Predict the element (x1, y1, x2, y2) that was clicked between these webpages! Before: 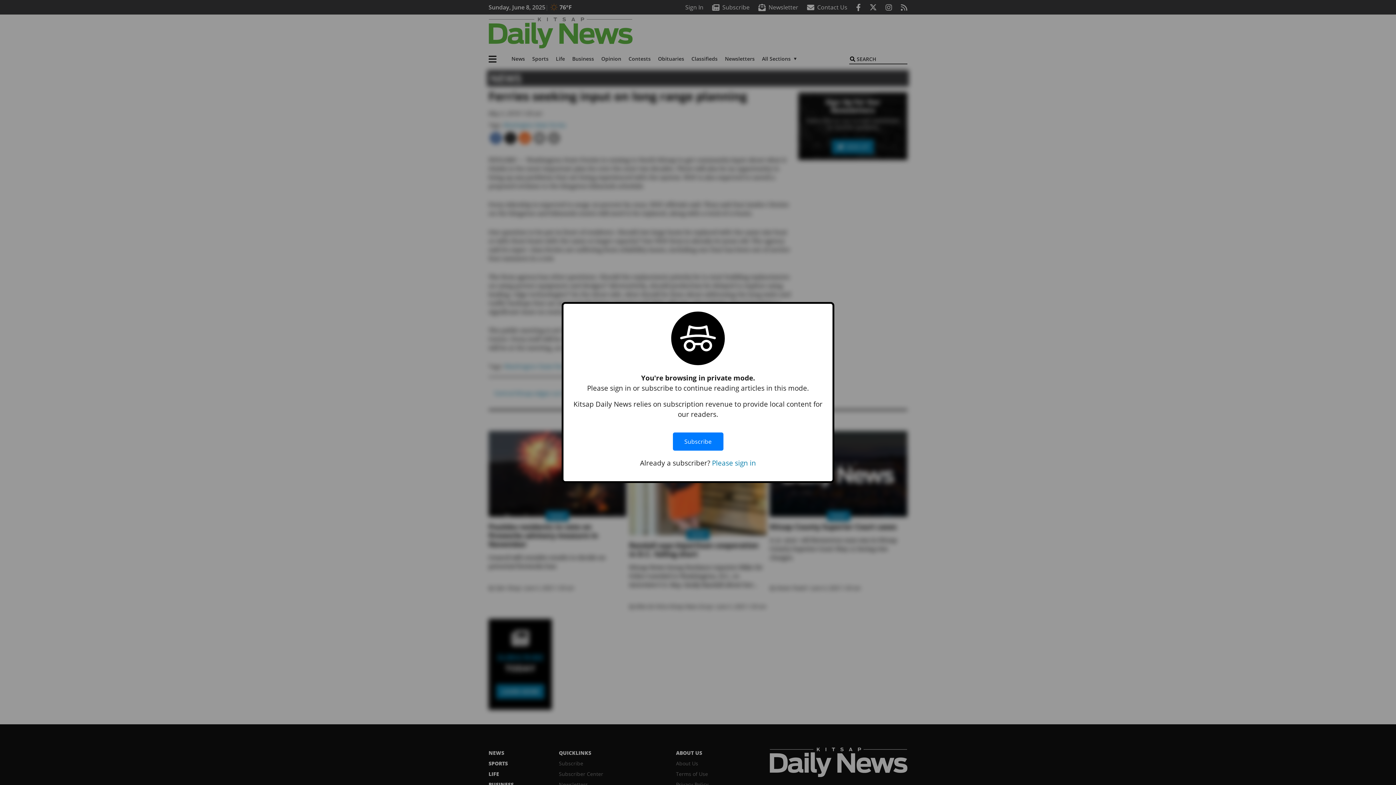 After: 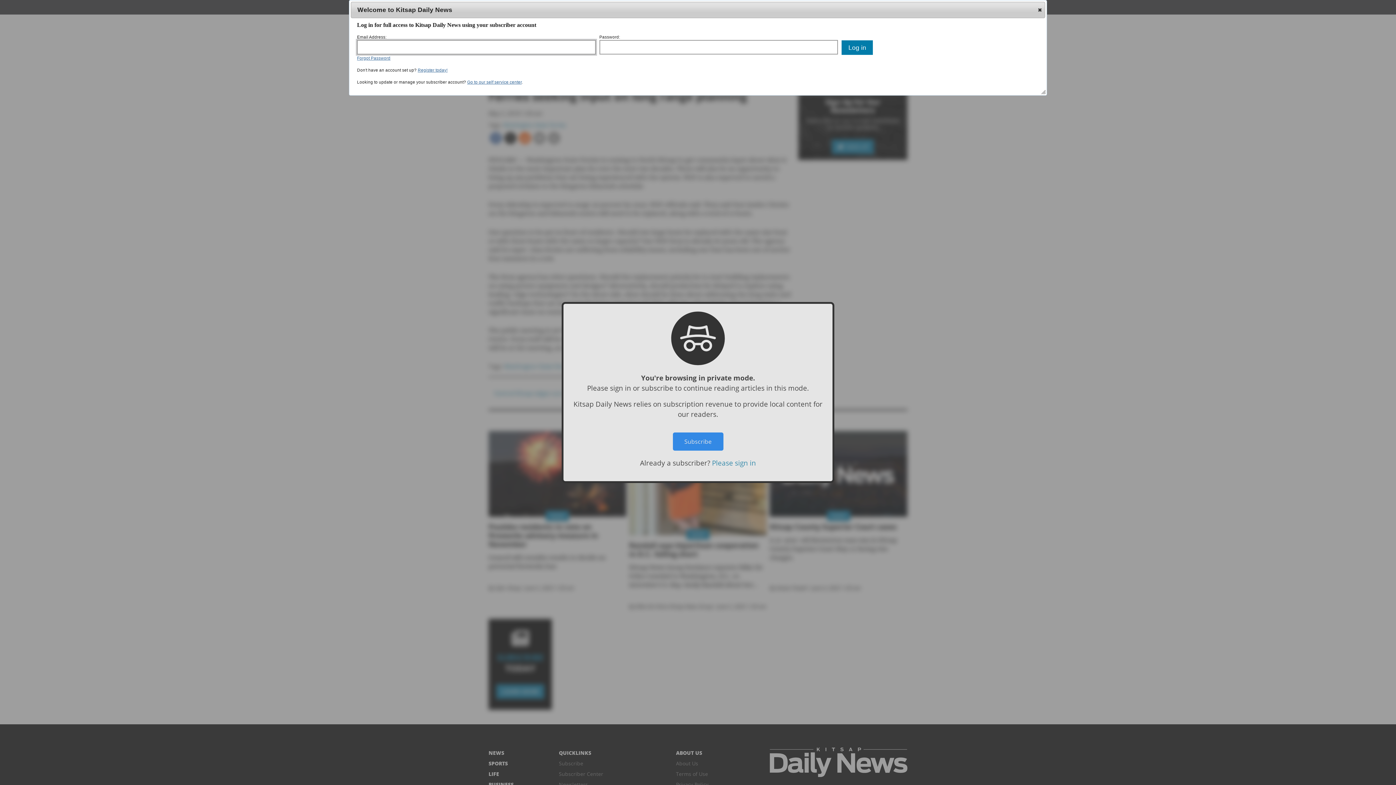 Action: bbox: (712, 458, 756, 467) label: Please sign in